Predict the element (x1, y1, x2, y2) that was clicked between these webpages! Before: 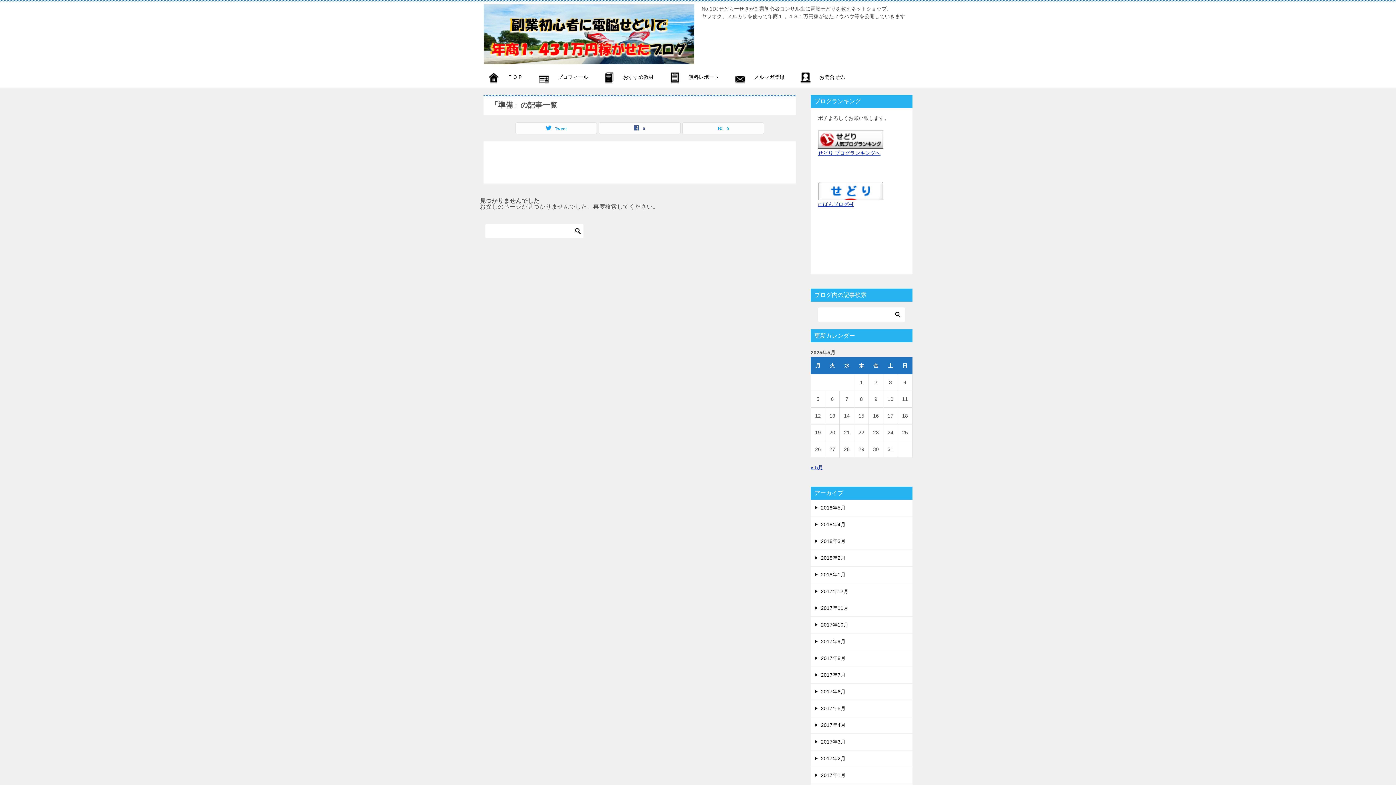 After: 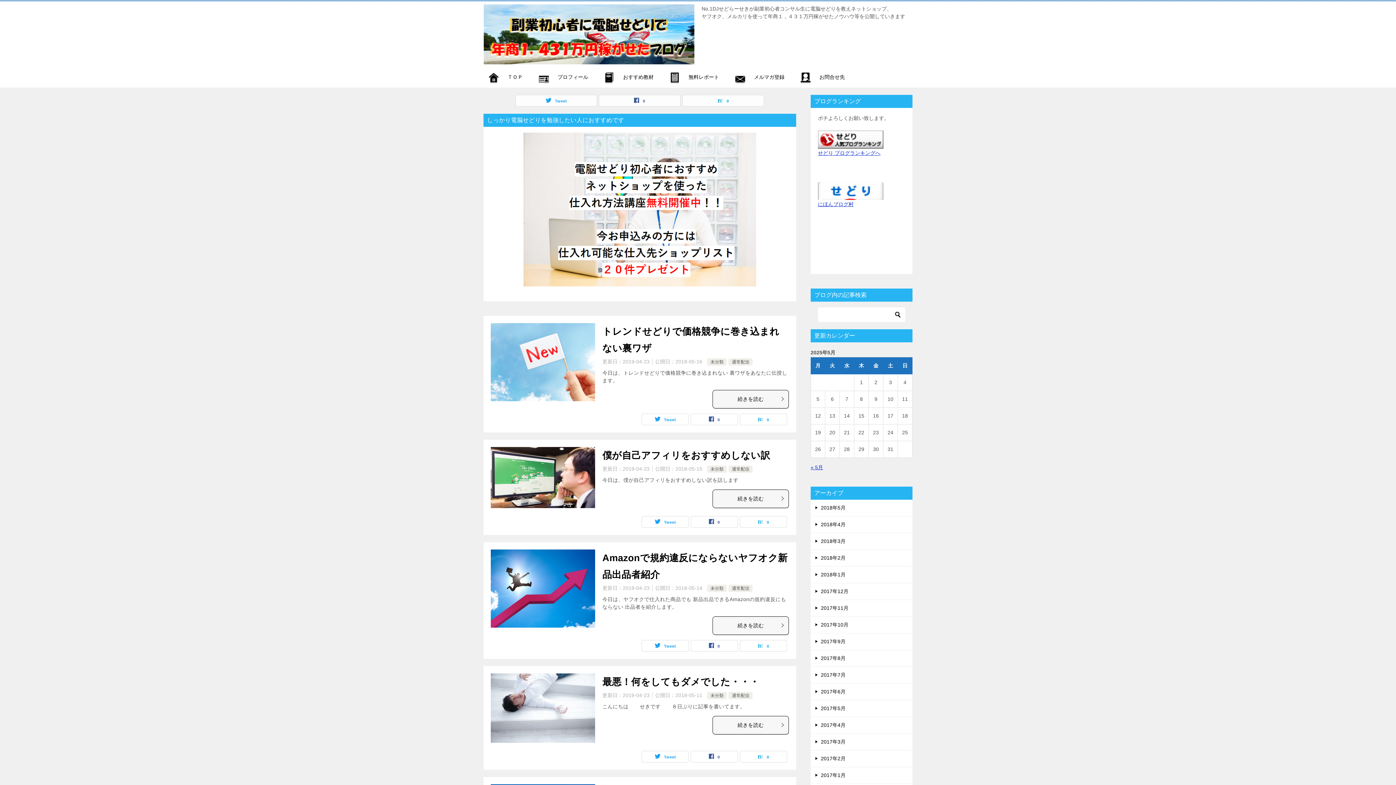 Action: bbox: (483, 50, 694, 62)